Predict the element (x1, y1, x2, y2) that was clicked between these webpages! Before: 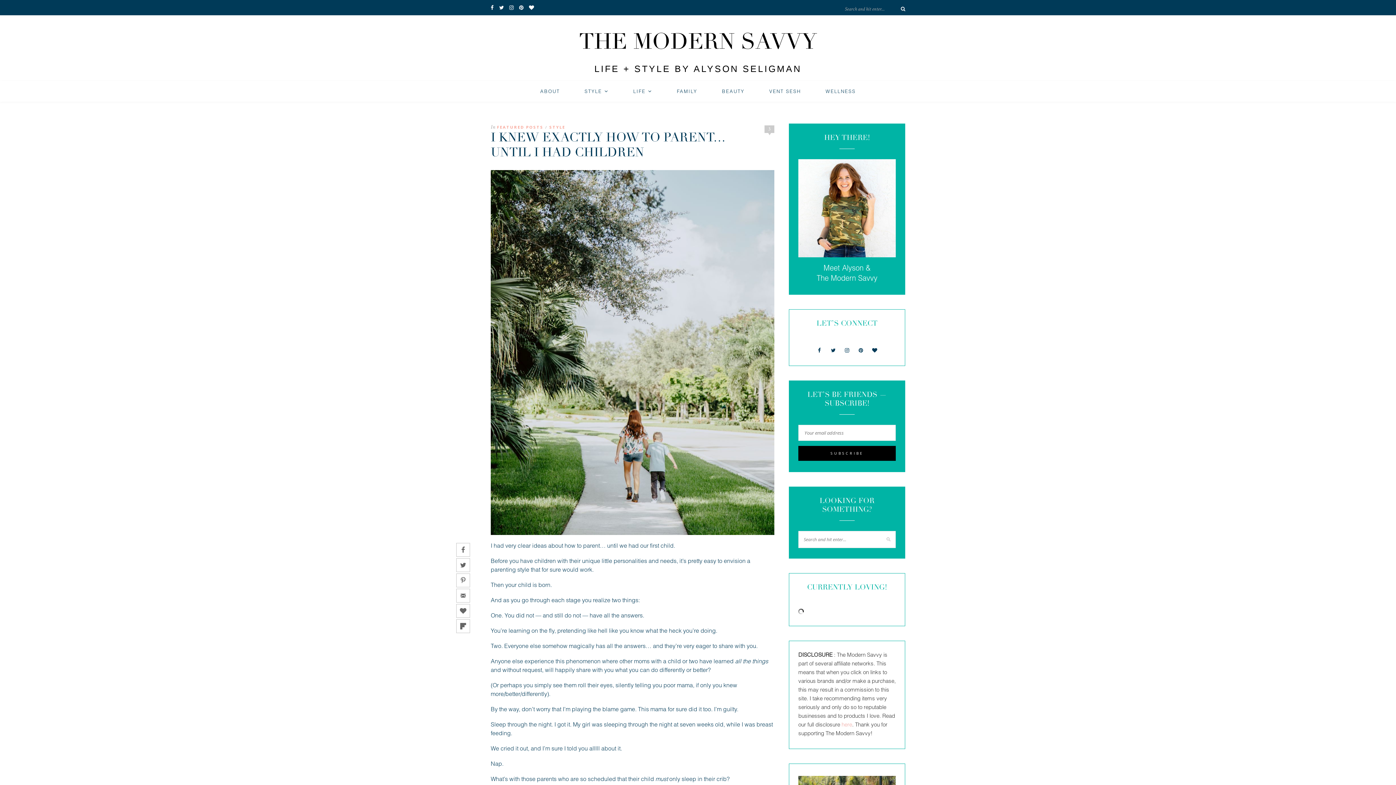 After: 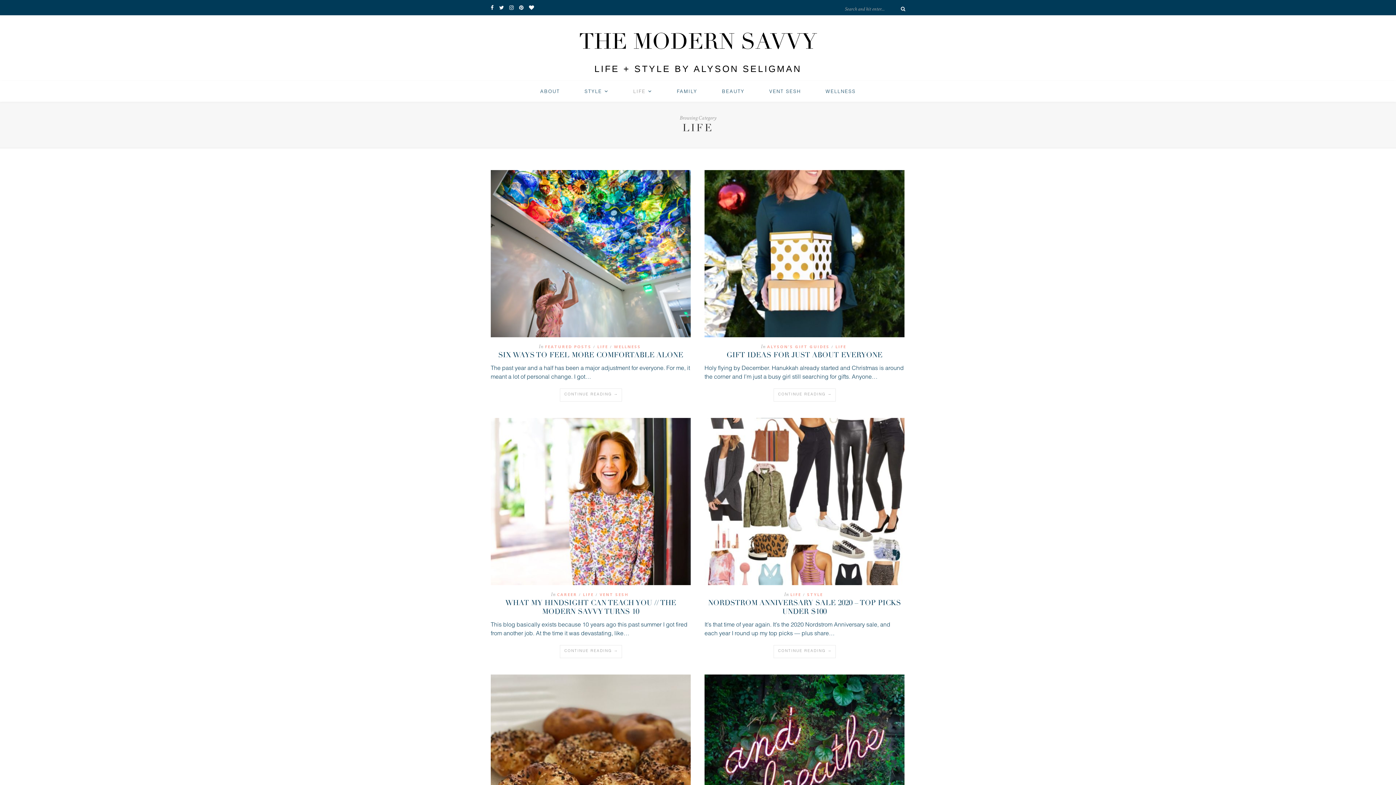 Action: label: LIFE bbox: (633, 81, 652, 102)